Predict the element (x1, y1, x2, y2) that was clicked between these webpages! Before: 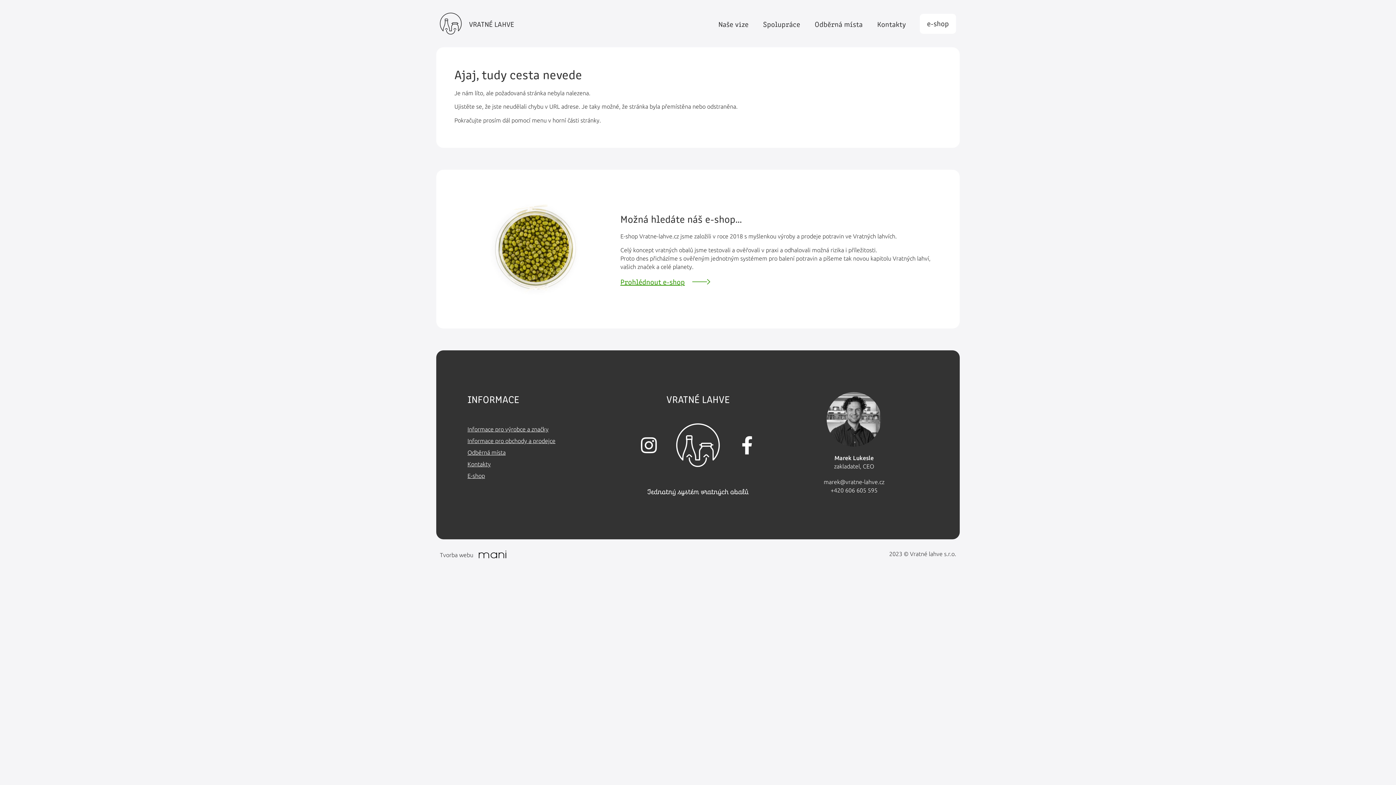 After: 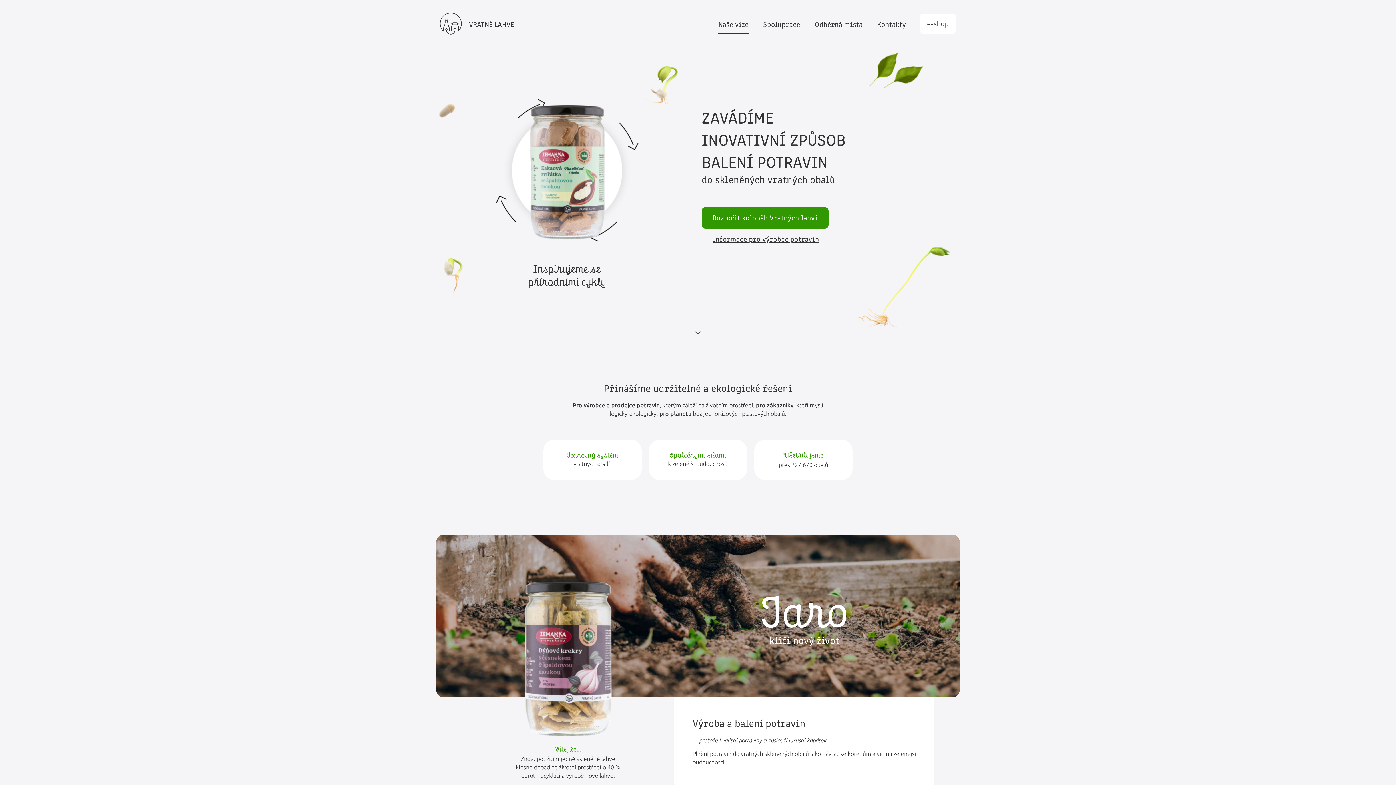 Action: bbox: (717, 13, 749, 33) label: Naše vize